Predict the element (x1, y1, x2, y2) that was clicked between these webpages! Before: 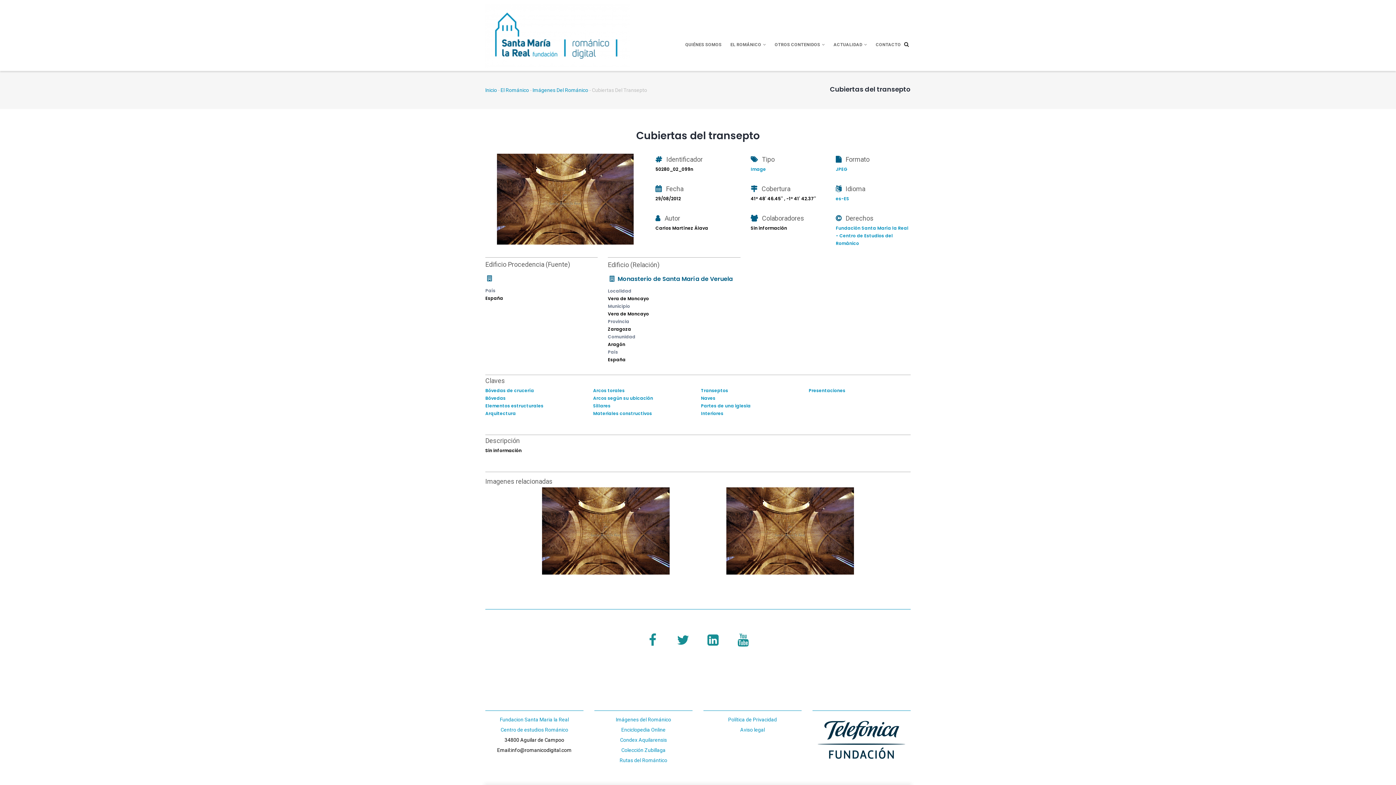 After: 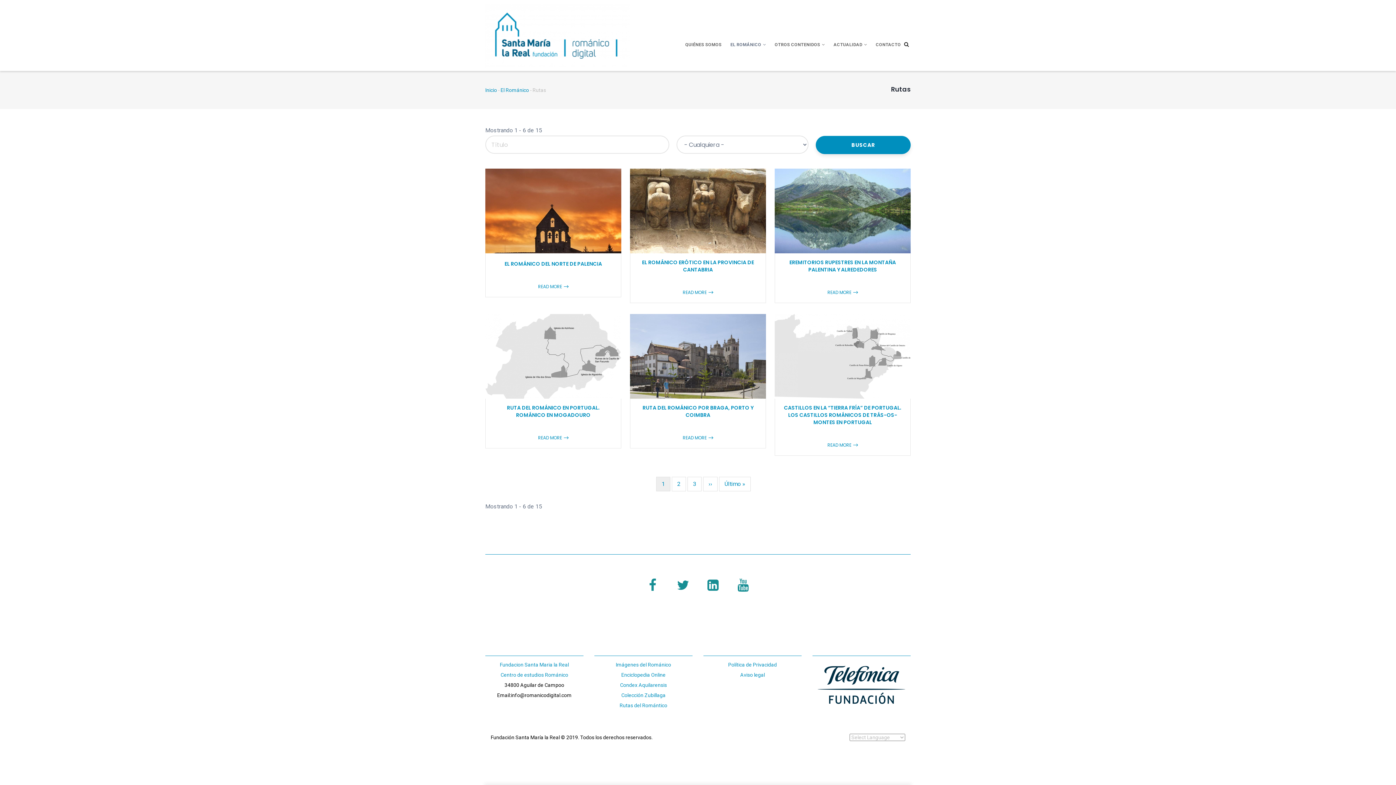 Action: label: Rutas del Romántico bbox: (619, 757, 667, 763)